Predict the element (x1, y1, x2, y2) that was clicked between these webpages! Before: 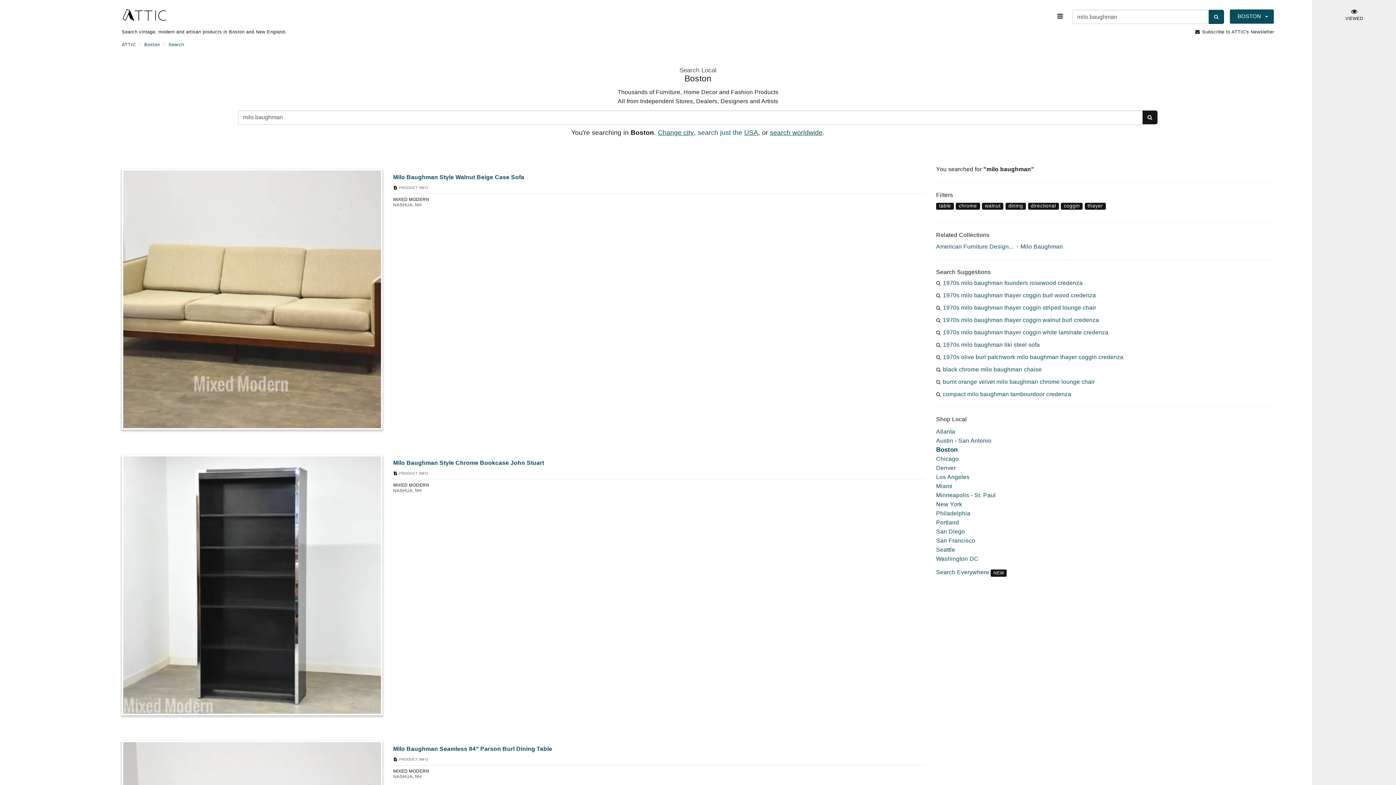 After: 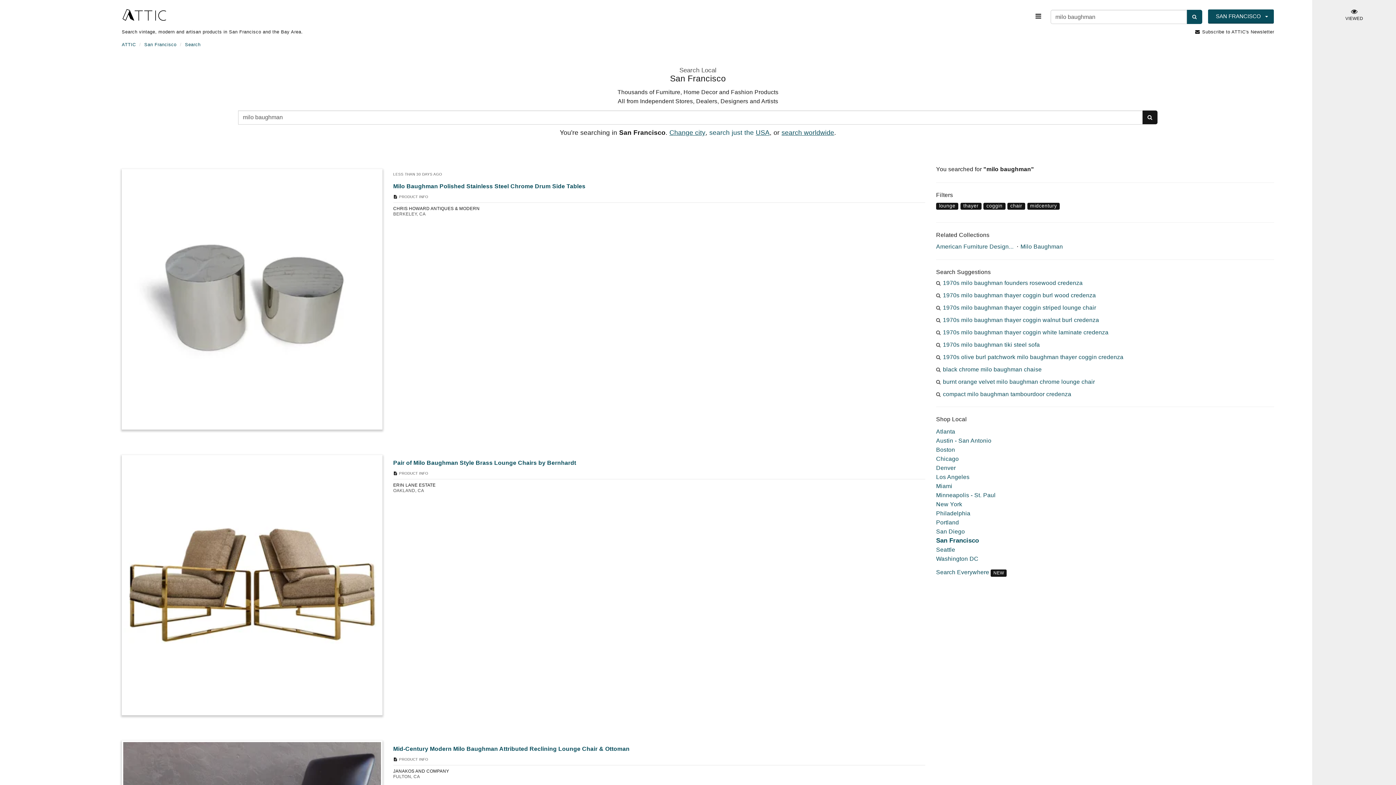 Action: label: San Francisco bbox: (936, 537, 975, 543)